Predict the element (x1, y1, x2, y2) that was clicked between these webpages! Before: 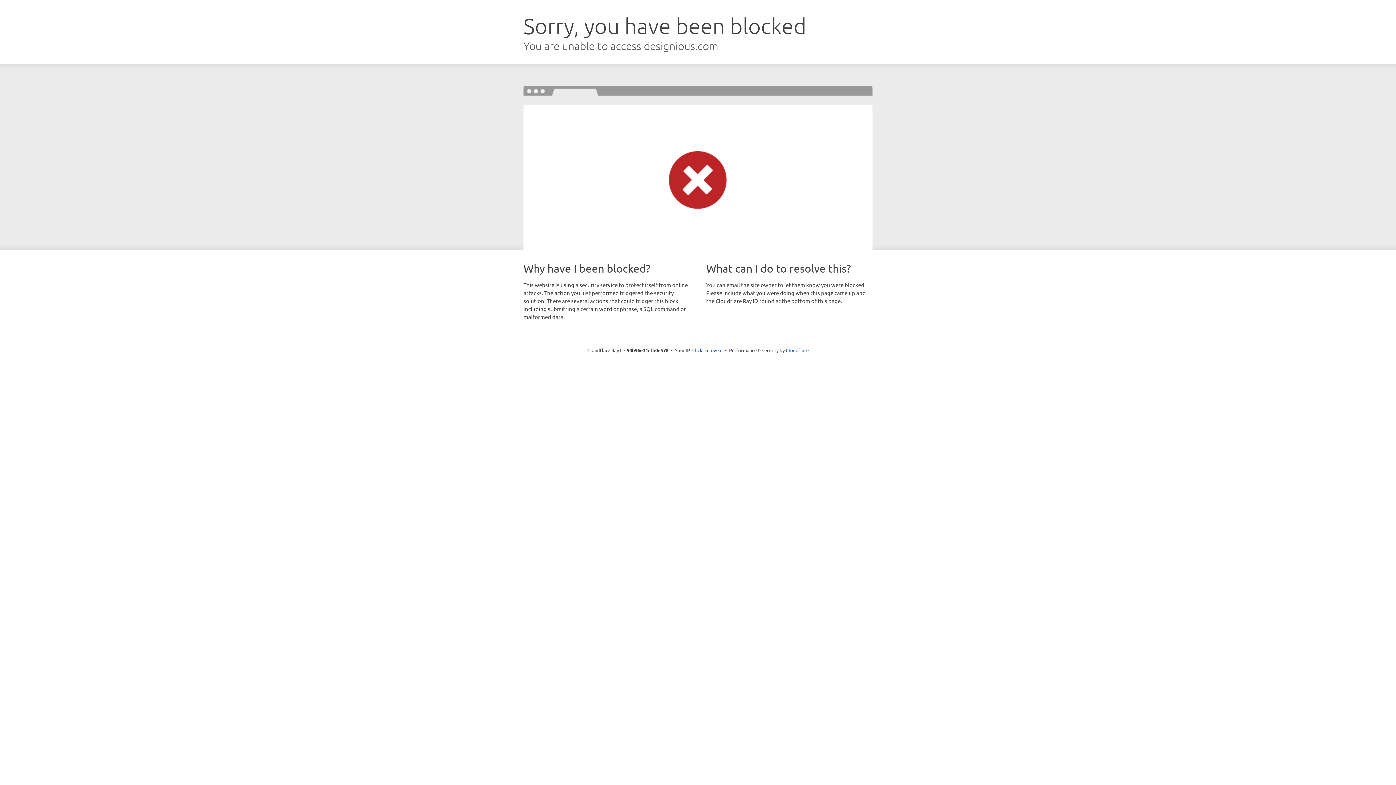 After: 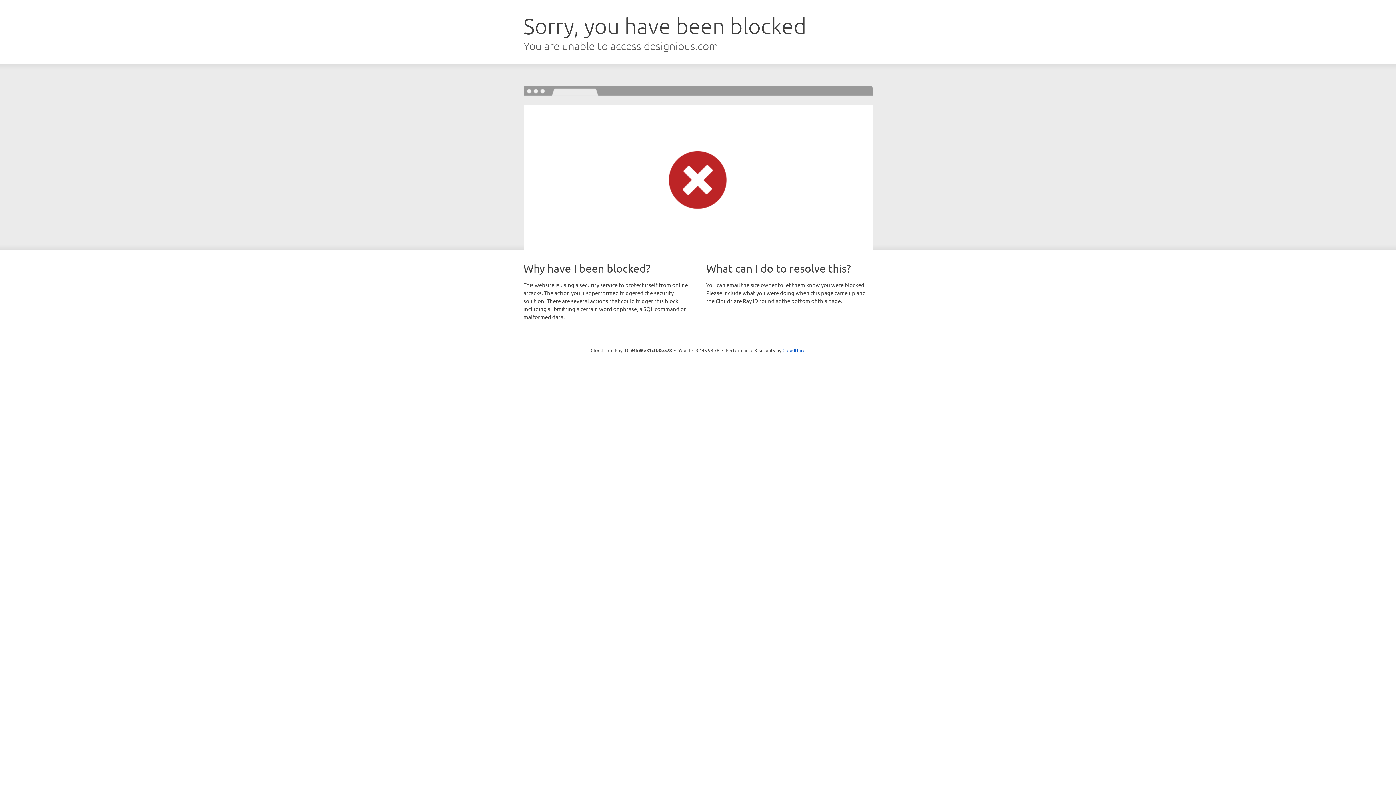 Action: label: Click to reveal bbox: (692, 346, 722, 353)